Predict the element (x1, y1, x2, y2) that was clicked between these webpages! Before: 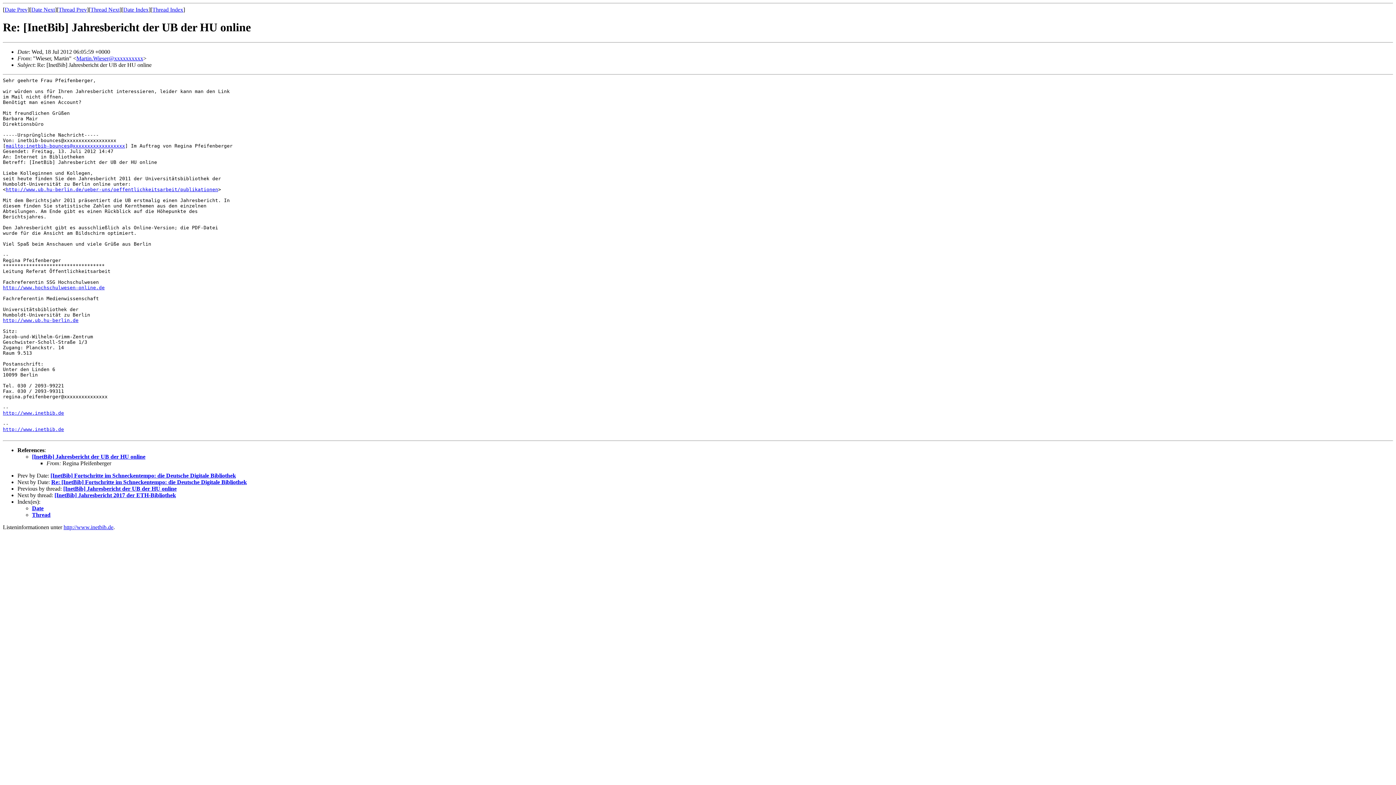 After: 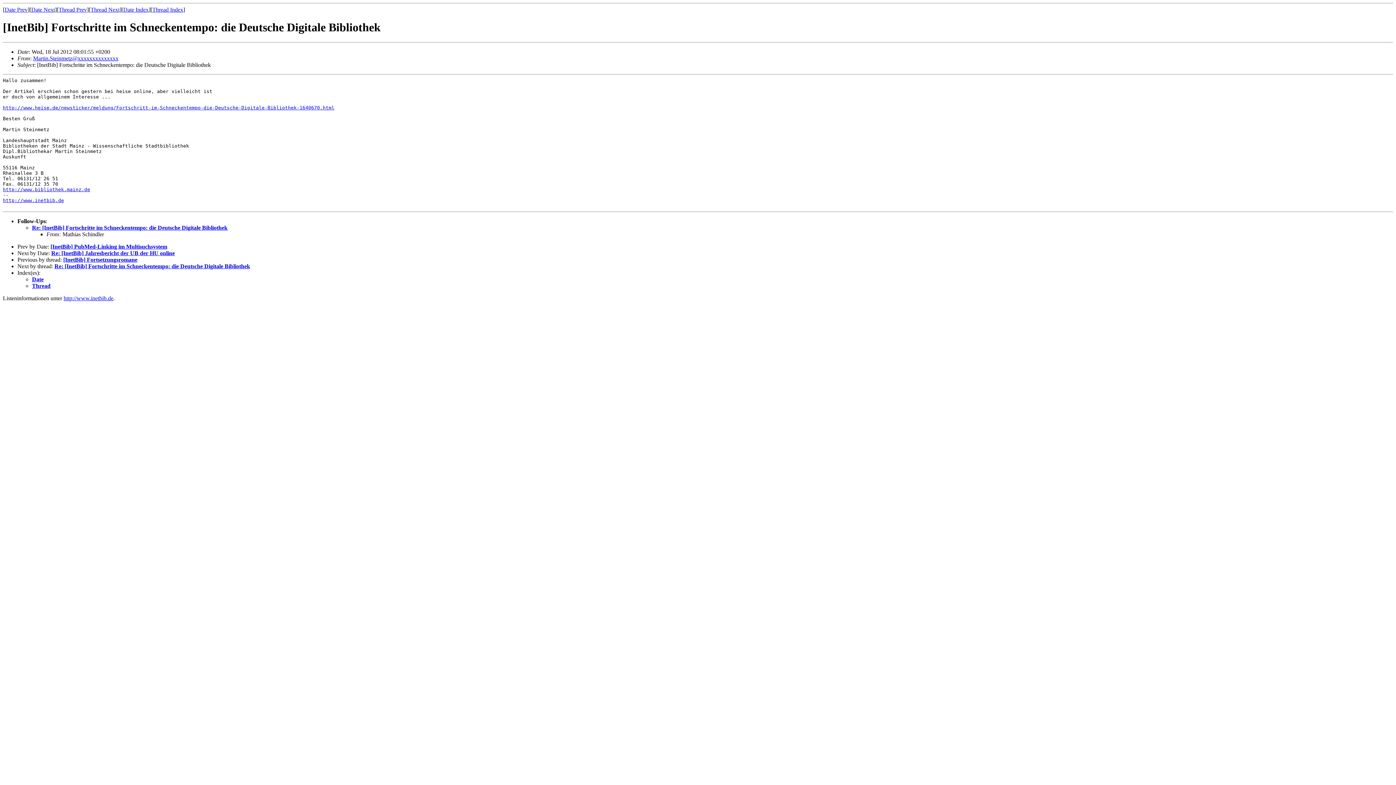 Action: label: Date Prev bbox: (4, 6, 27, 12)